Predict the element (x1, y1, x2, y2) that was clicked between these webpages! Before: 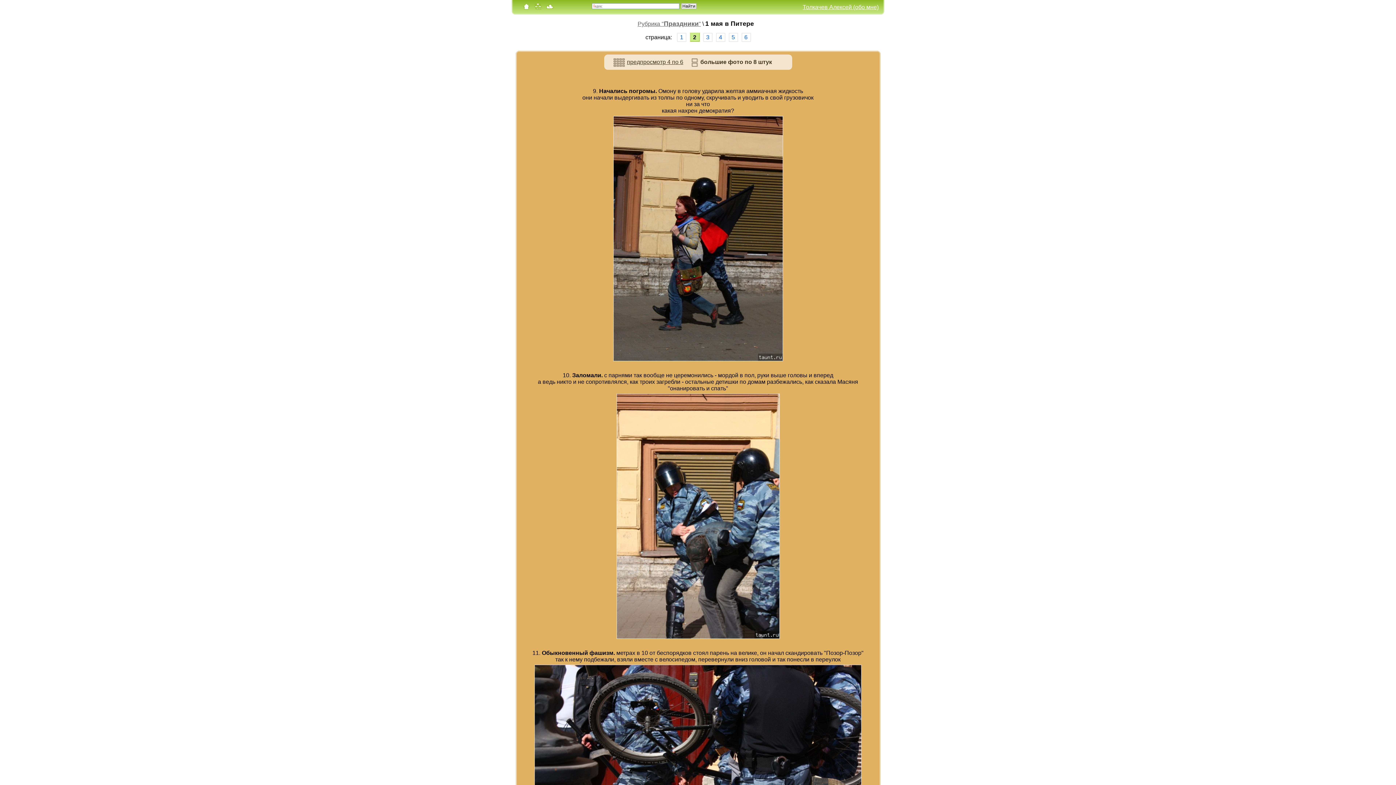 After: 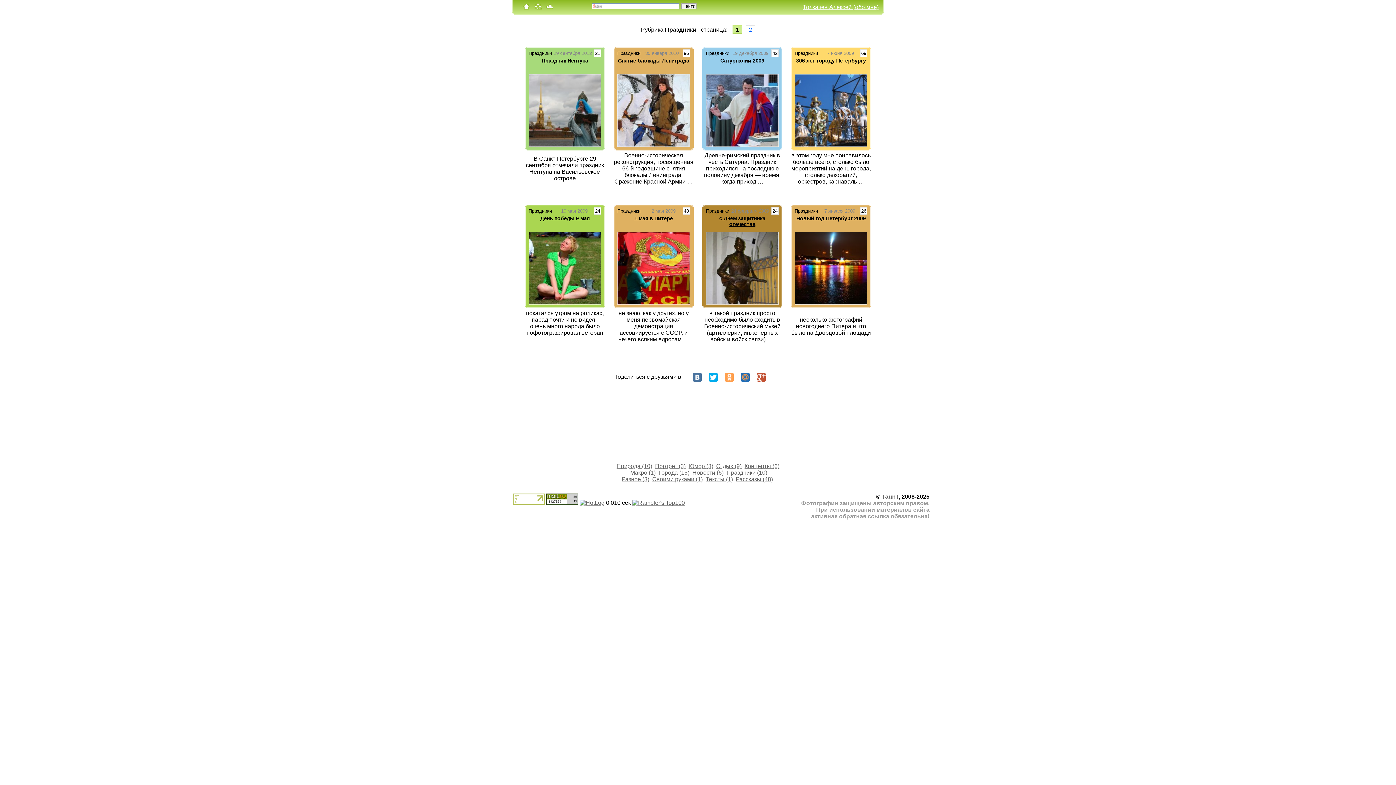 Action: label: Рубрика "Праздники" bbox: (637, 20, 701, 26)